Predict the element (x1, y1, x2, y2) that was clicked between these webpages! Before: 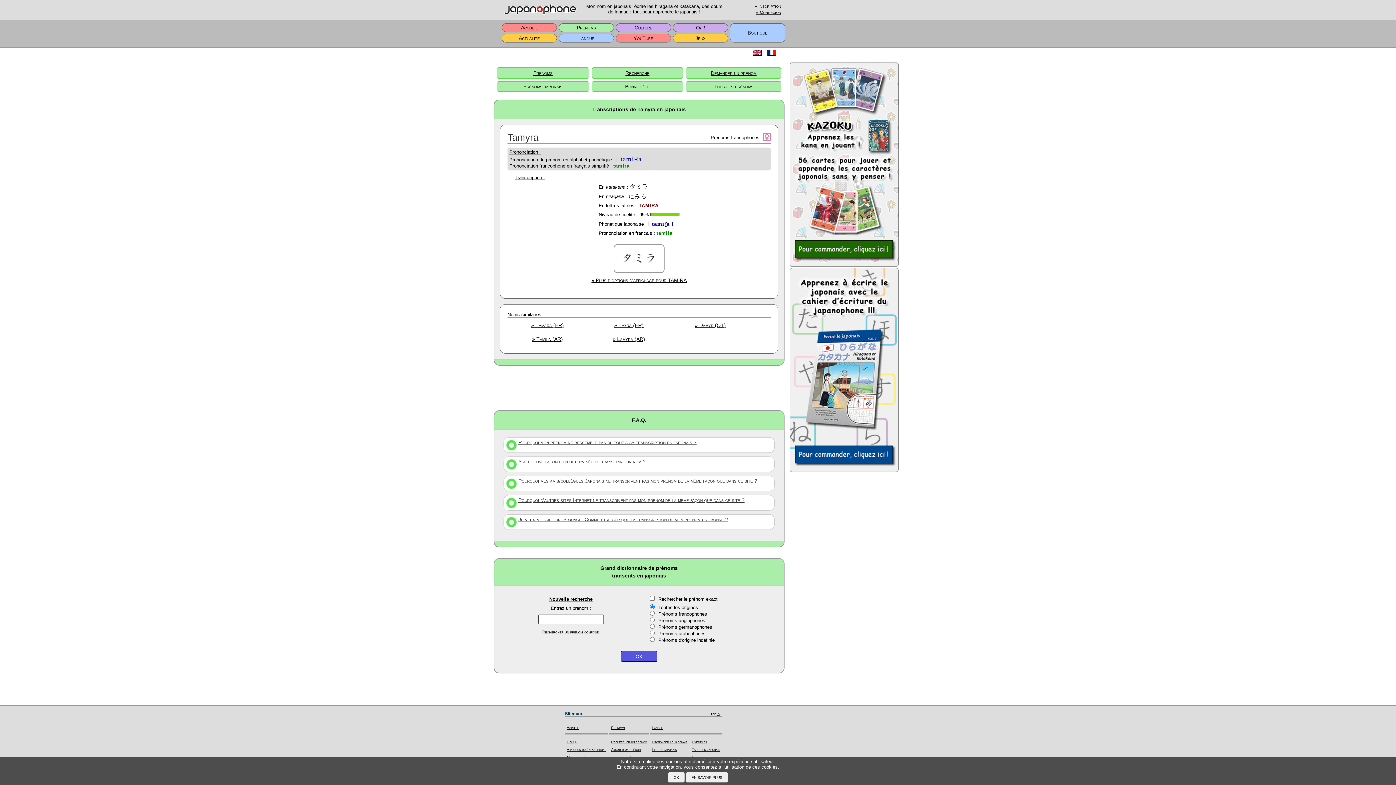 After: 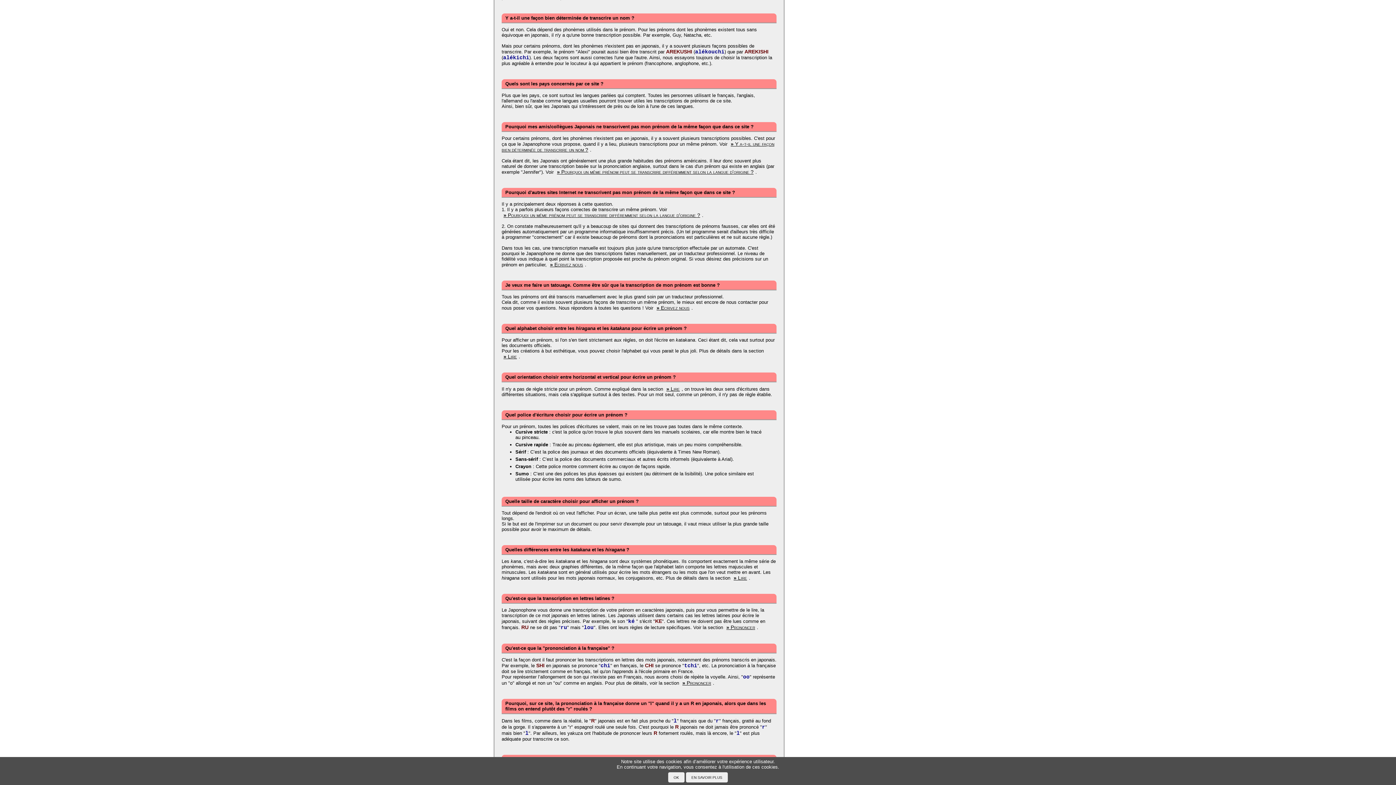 Action: label: Y a-t-il une façon bien déterminée de transcrire un nom ? bbox: (503, 456, 774, 472)